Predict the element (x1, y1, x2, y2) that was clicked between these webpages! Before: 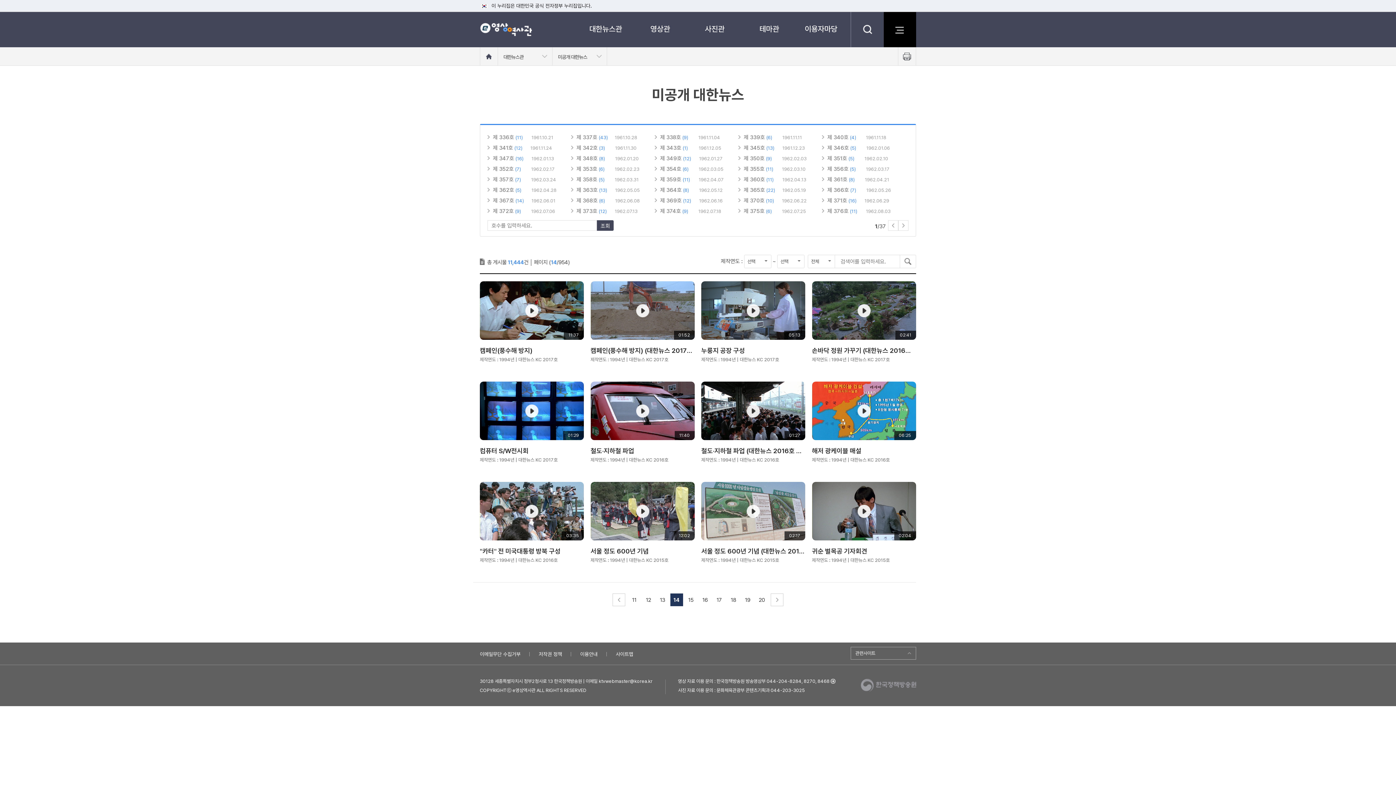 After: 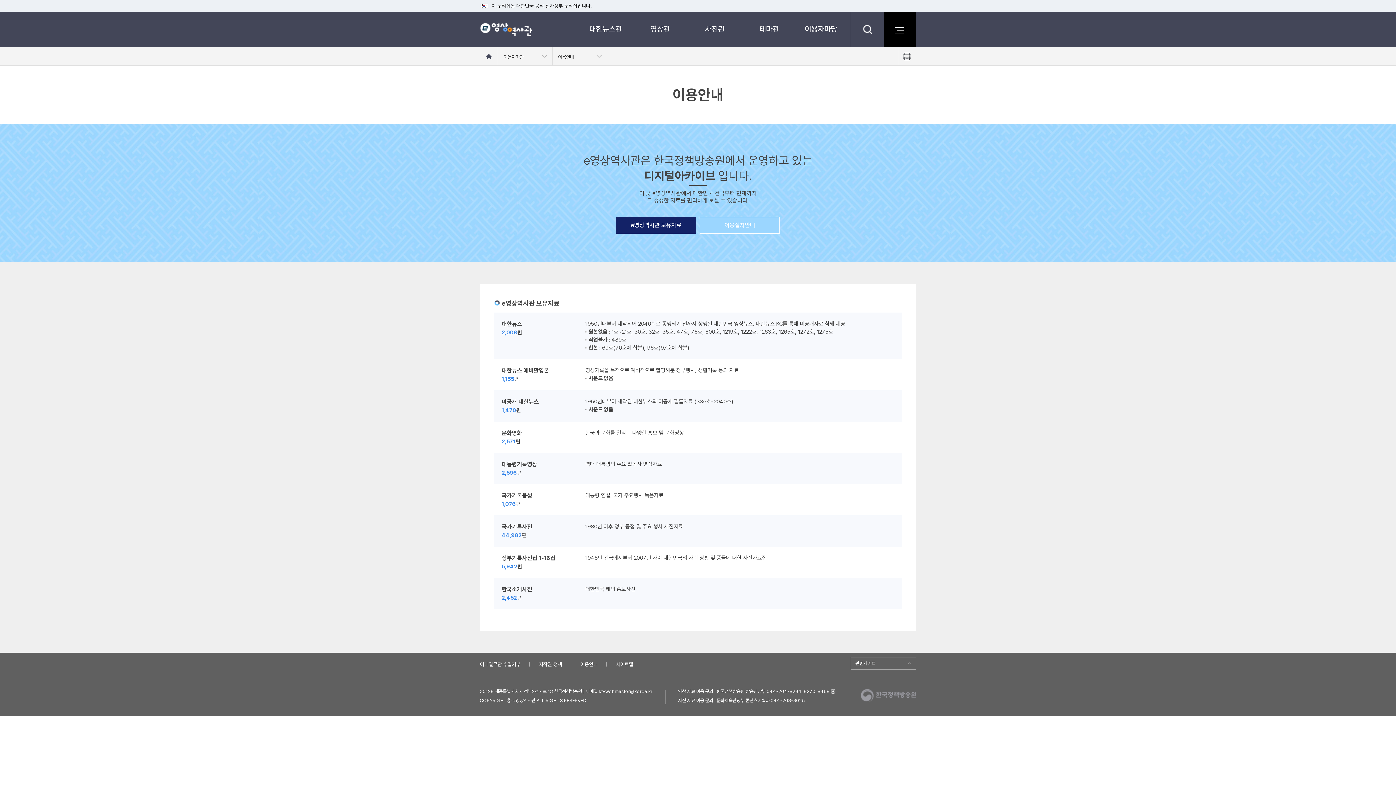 Action: label: 이용자마당 bbox: (804, 24, 843, 33)